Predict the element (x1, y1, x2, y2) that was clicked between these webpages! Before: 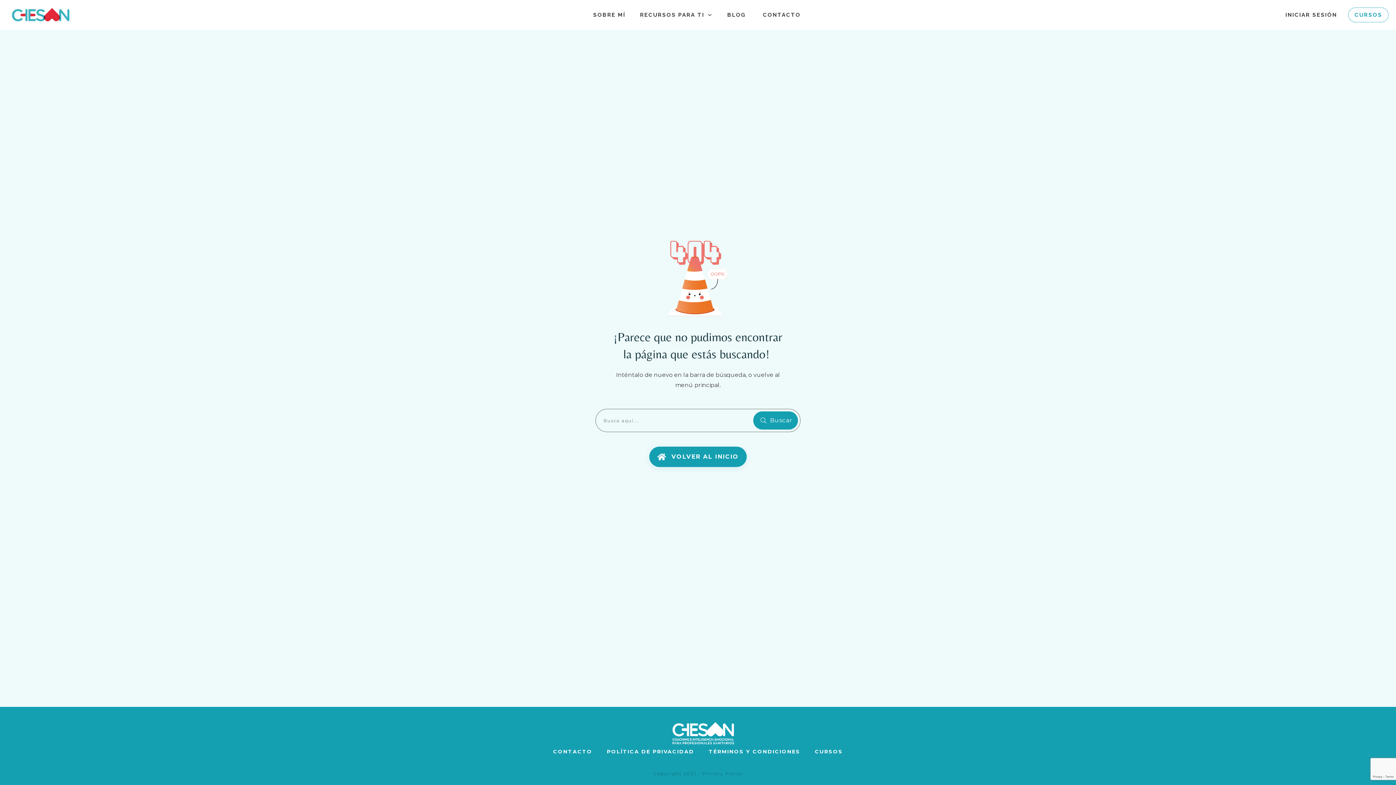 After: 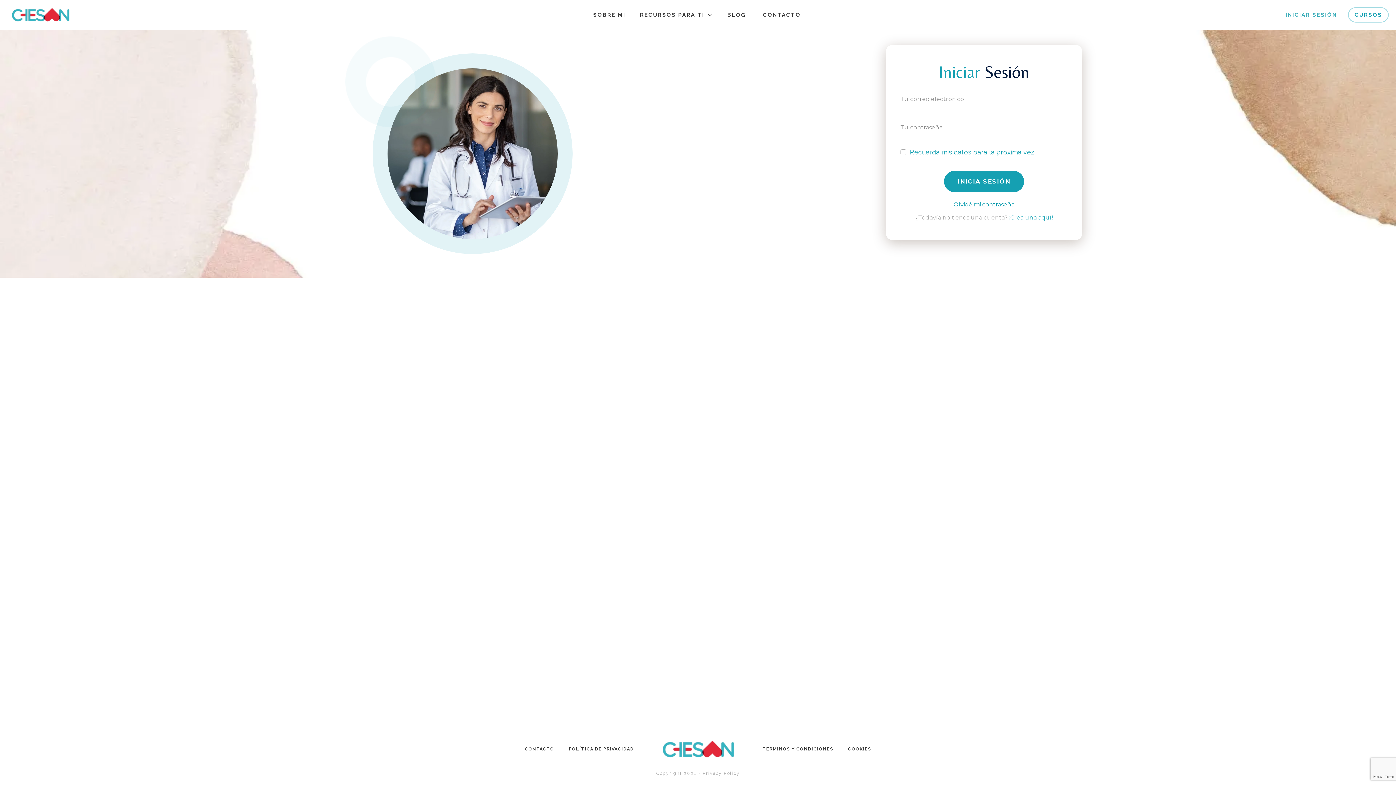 Action: bbox: (1285, 9, 1337, 20) label: INICIAR SESIÓN